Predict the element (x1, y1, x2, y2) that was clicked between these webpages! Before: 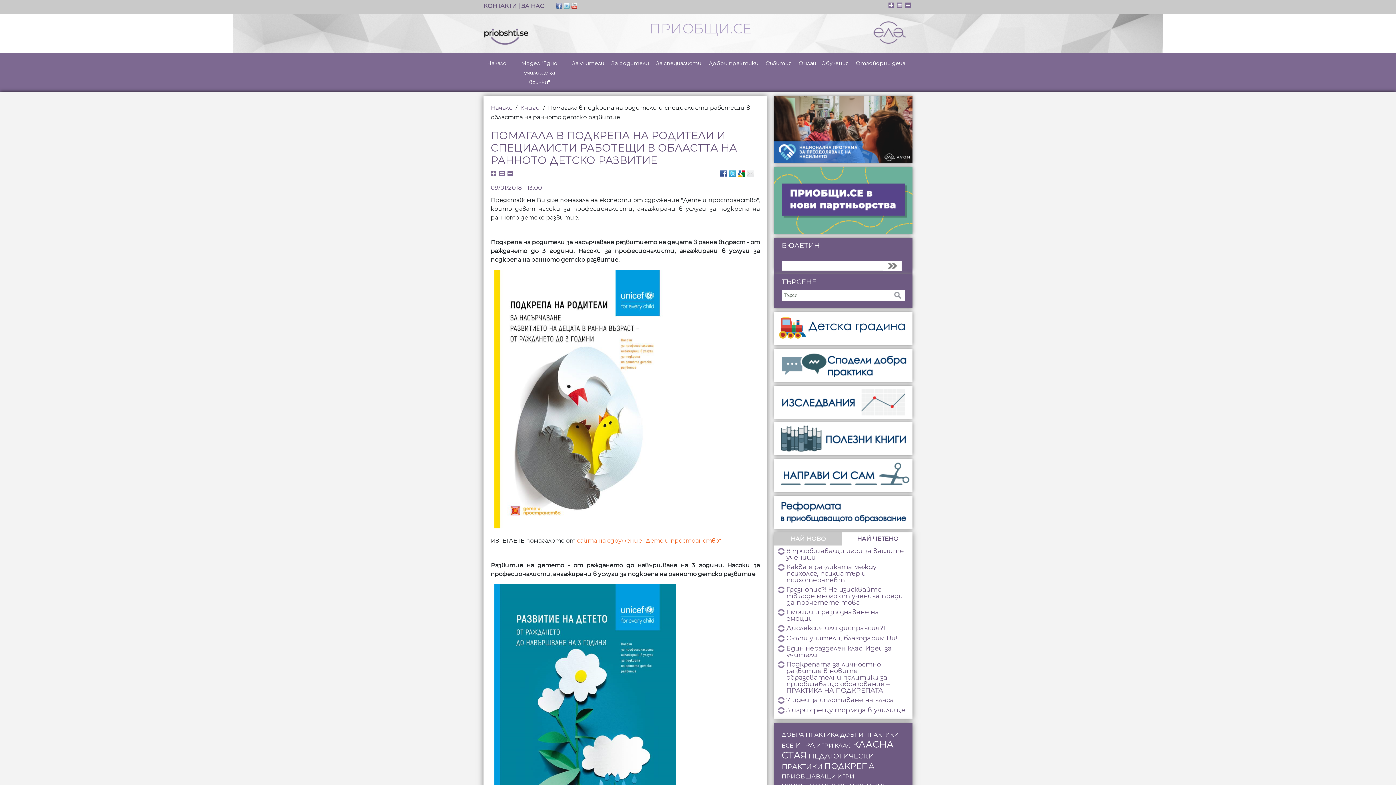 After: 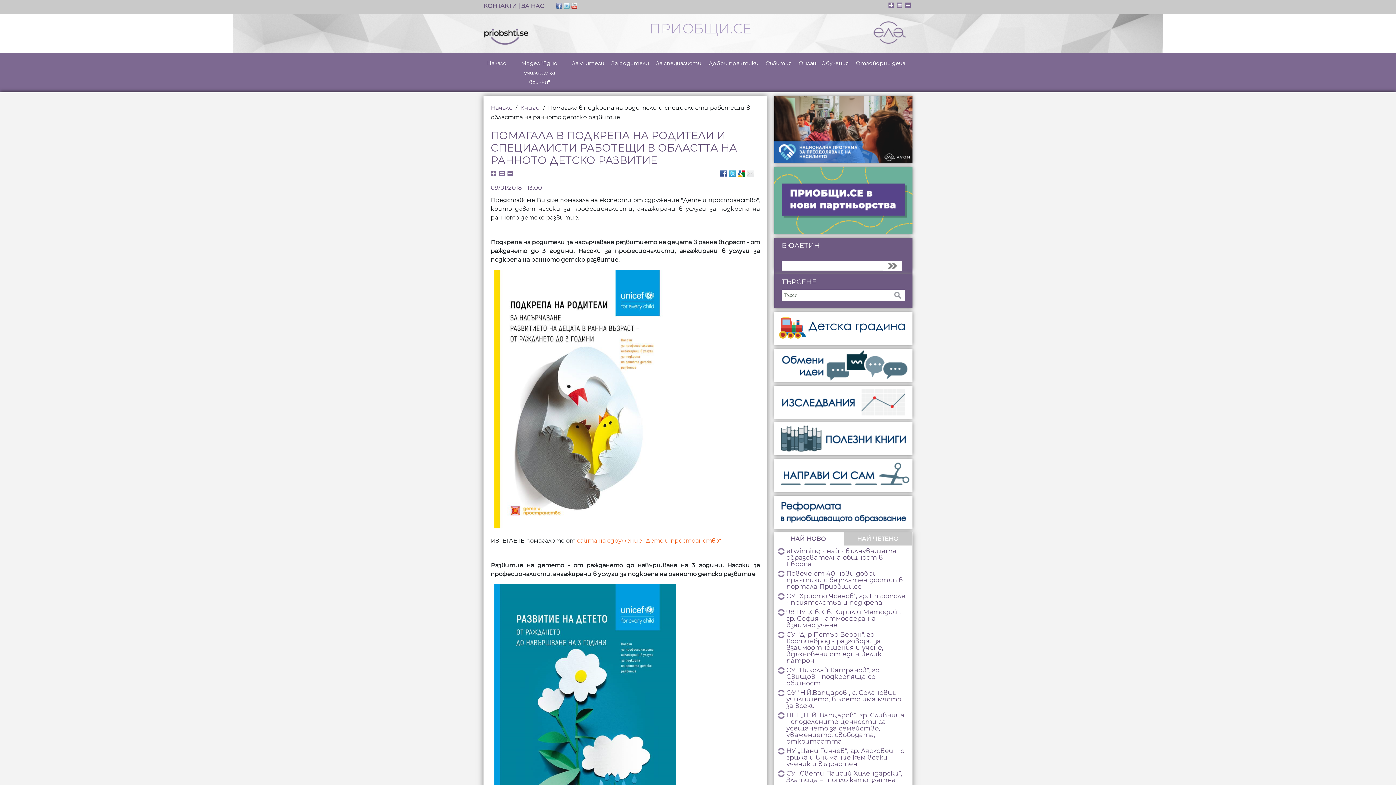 Action: bbox: (774, 532, 842, 545) label: НАЙ-НОВО